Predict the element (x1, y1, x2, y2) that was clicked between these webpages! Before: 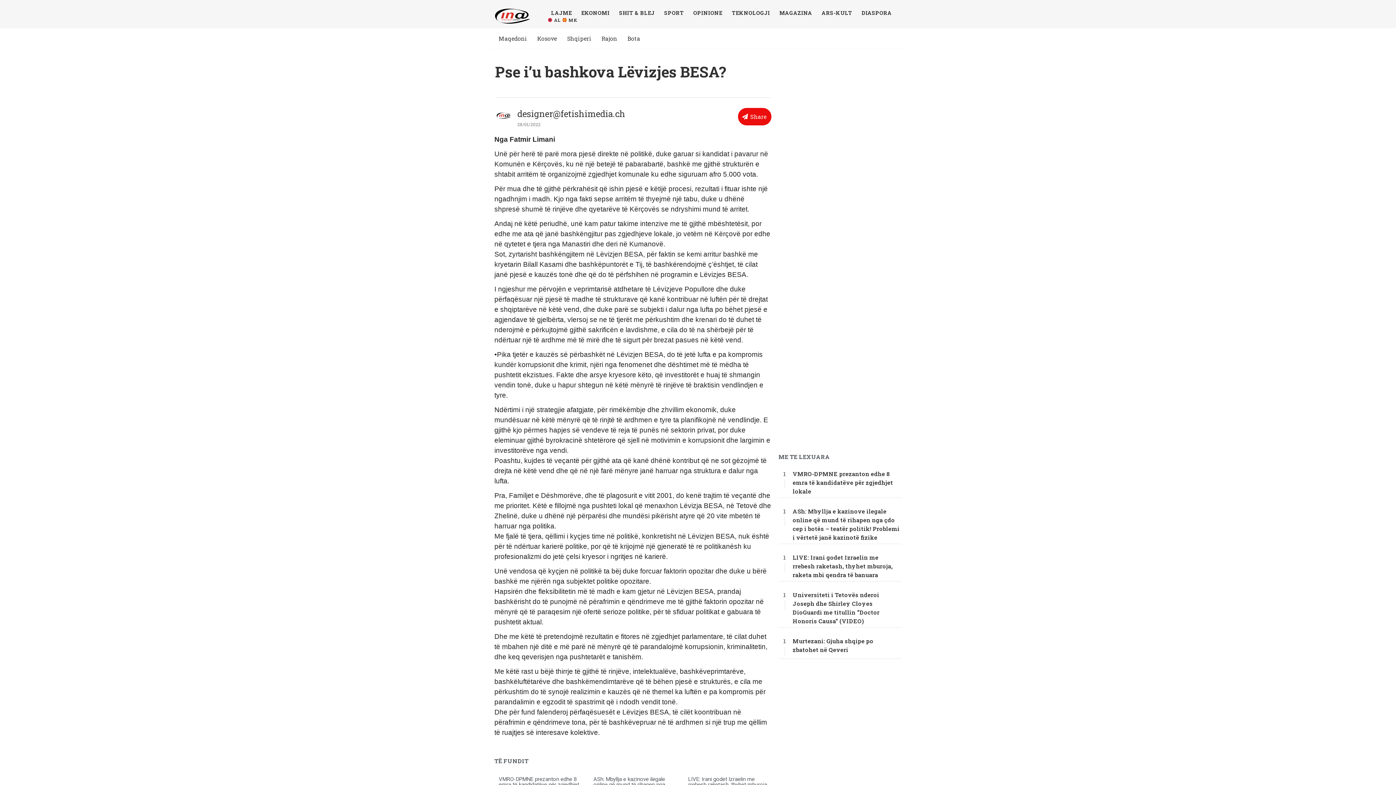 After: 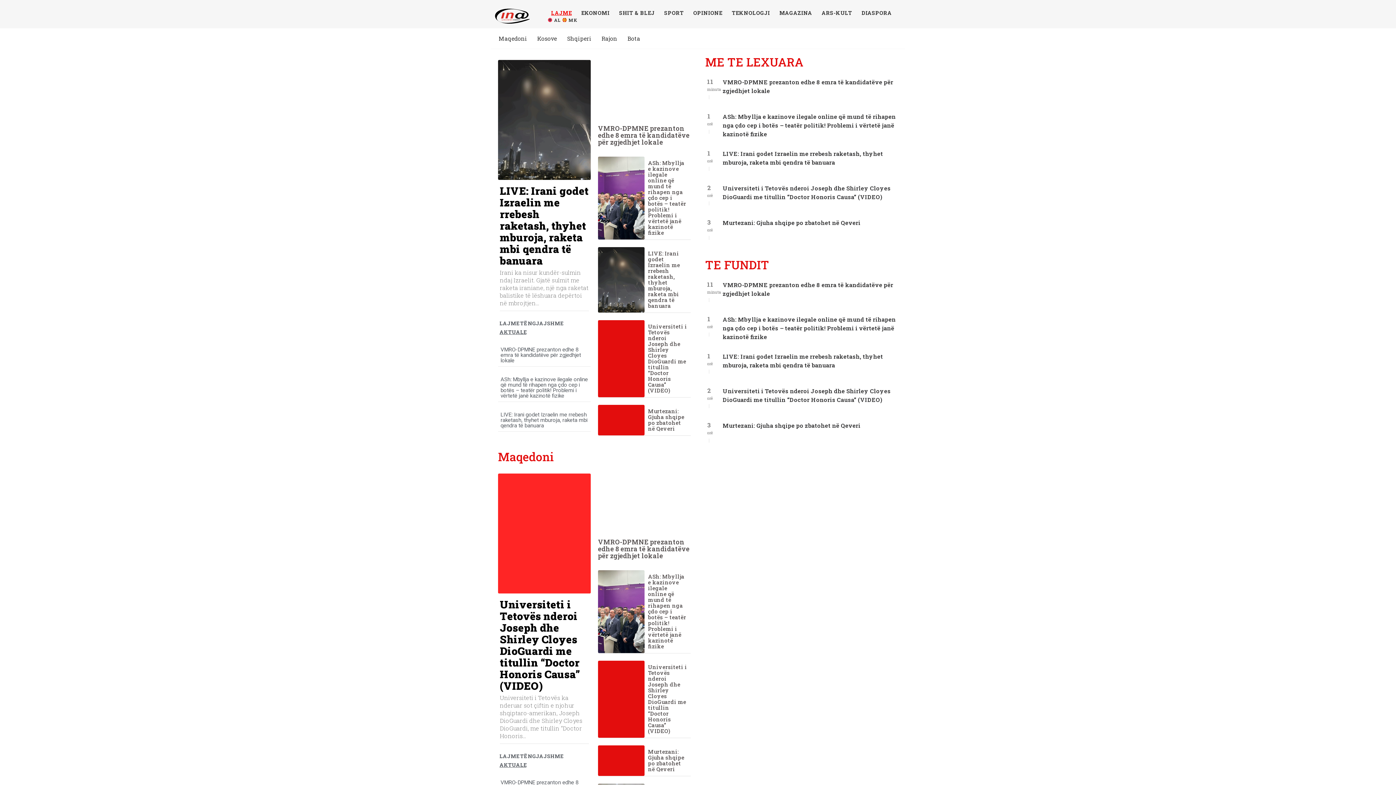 Action: bbox: (546, 9, 576, 16) label: LAJME